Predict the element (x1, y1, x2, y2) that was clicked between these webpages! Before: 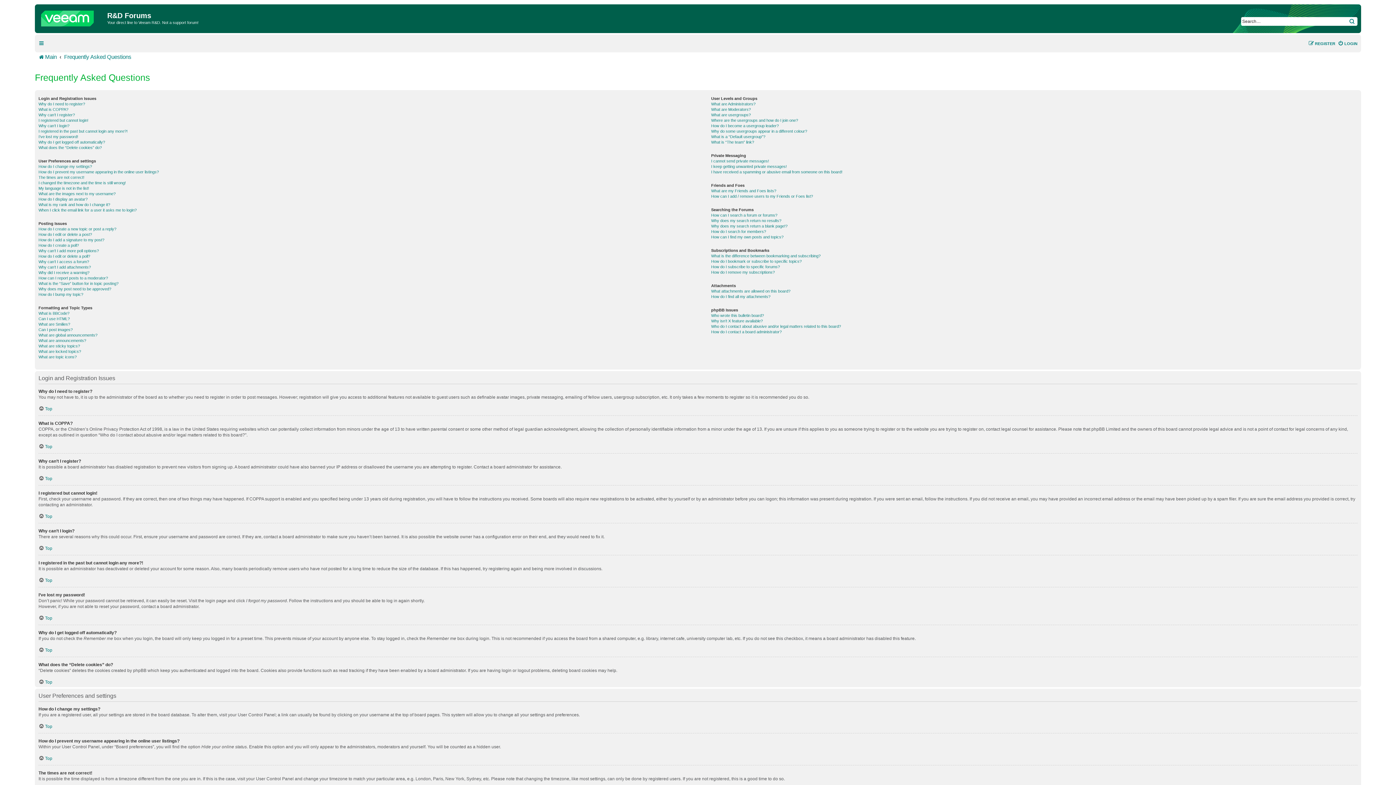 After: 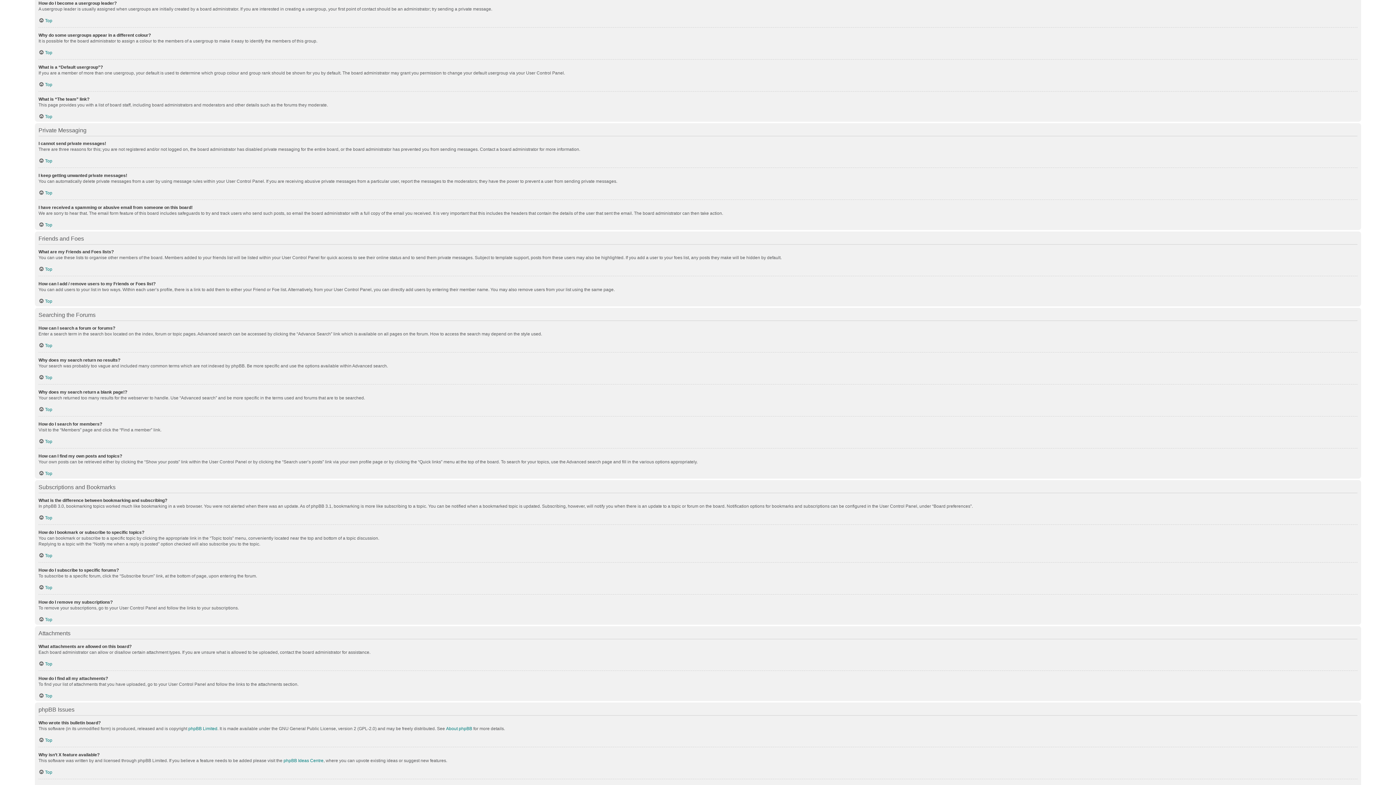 Action: bbox: (711, 123, 779, 128) label: How do I become a usergroup leader?